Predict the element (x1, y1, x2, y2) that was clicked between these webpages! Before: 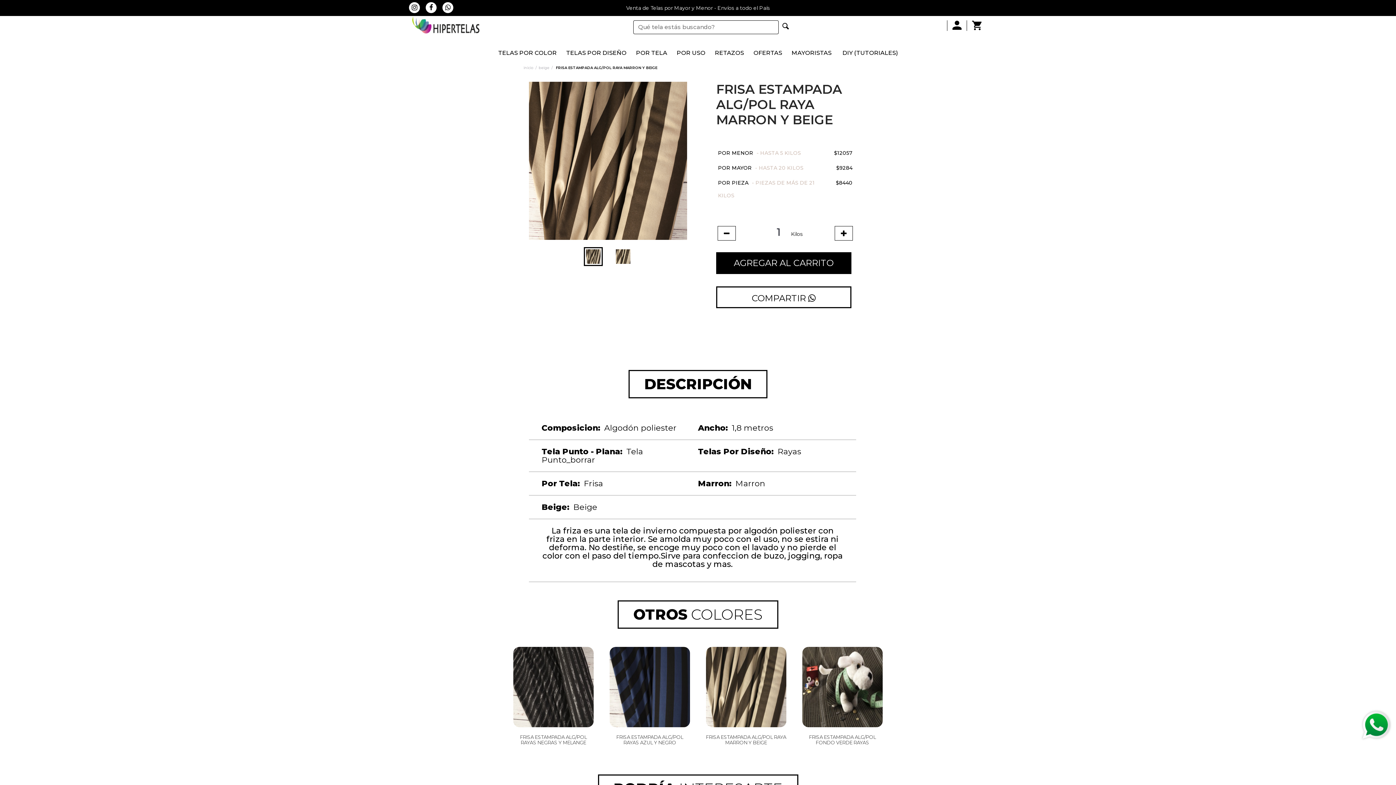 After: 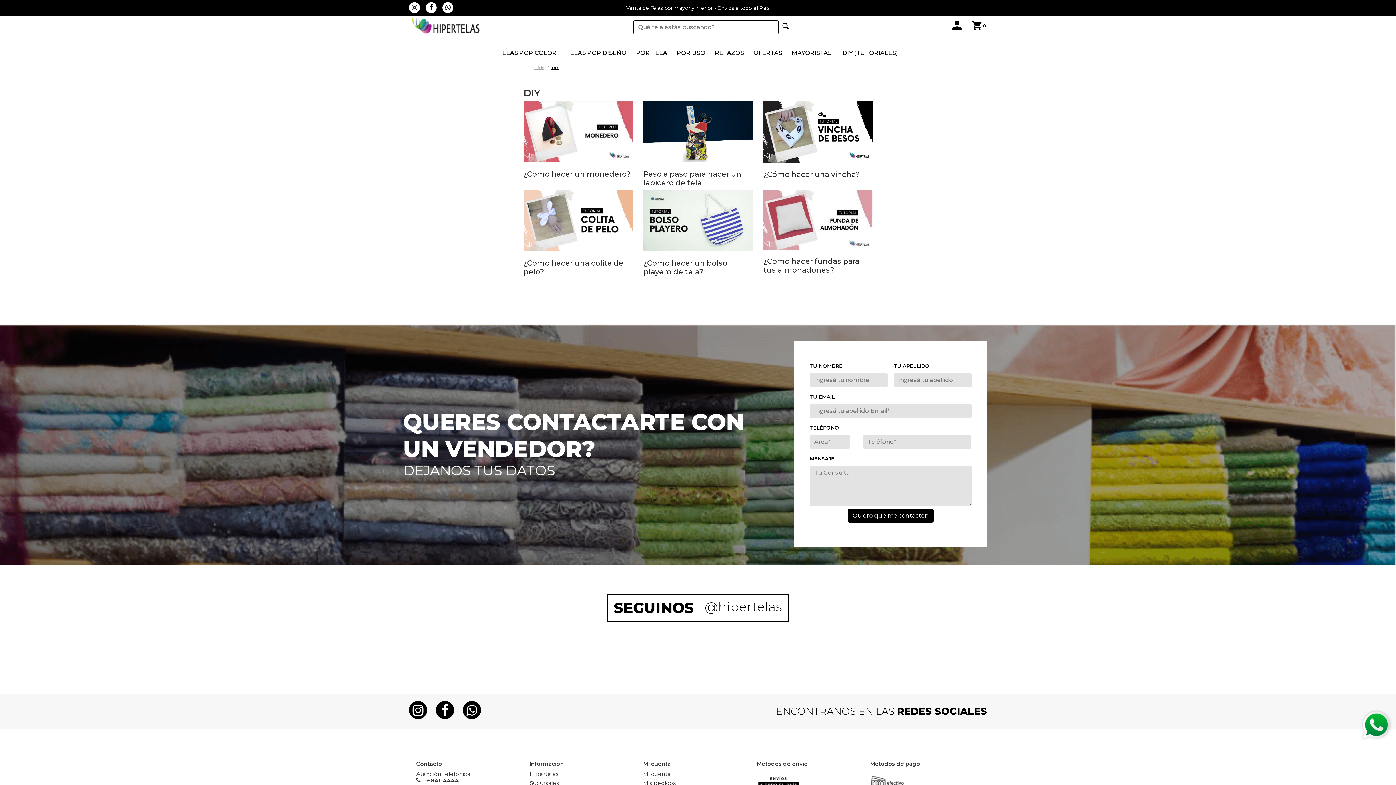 Action: label: DIY (TUTORIALES) bbox: (842, 49, 898, 56)